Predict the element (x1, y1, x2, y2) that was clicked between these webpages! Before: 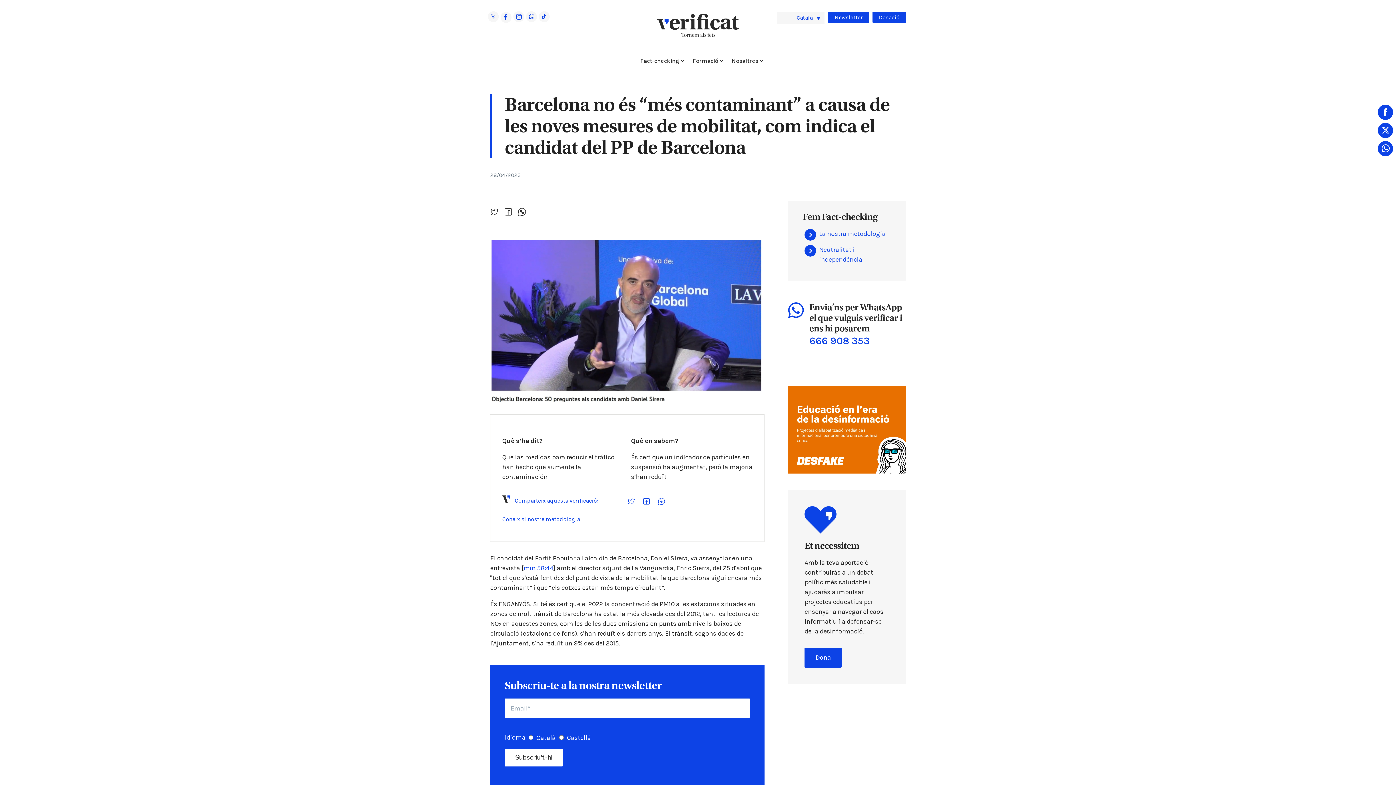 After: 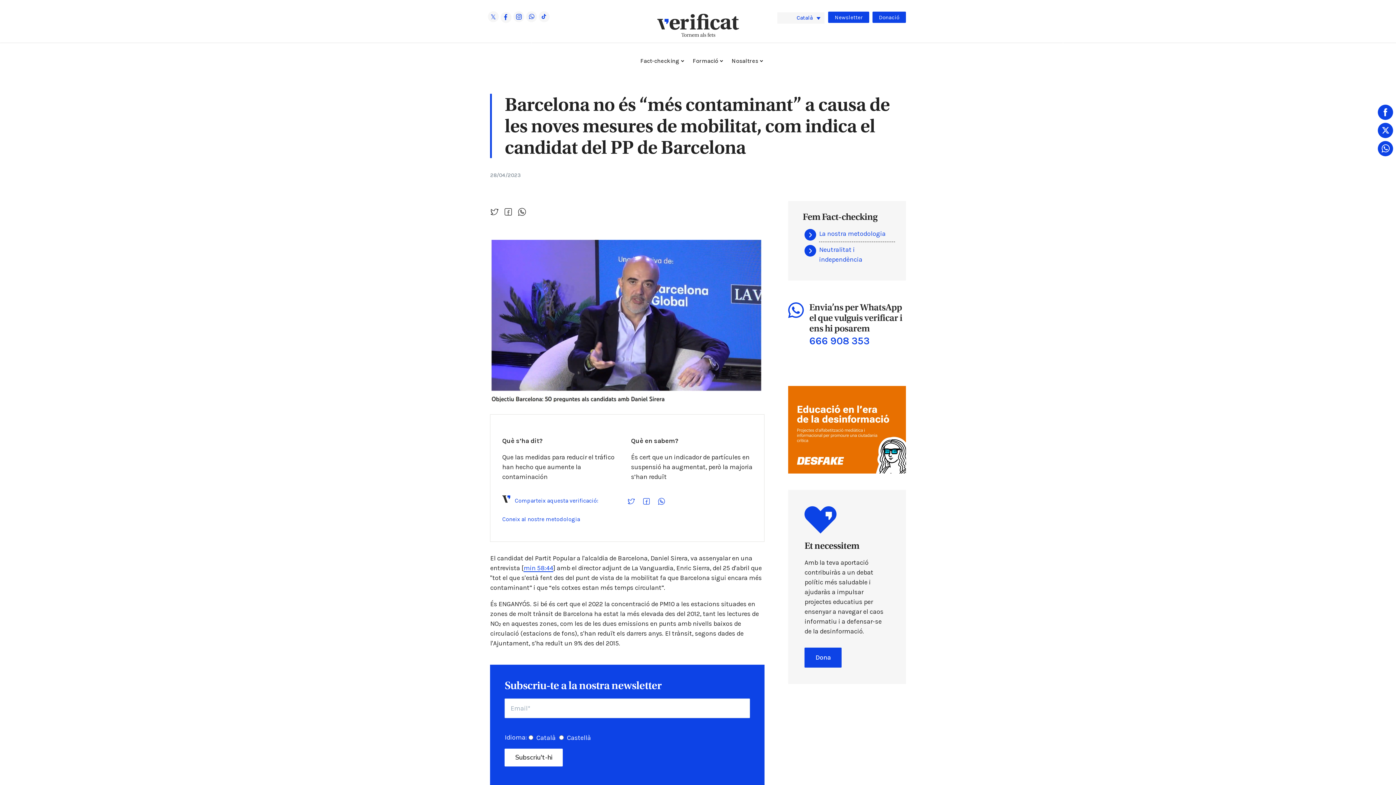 Action: label: min 58:44 bbox: (523, 564, 553, 572)